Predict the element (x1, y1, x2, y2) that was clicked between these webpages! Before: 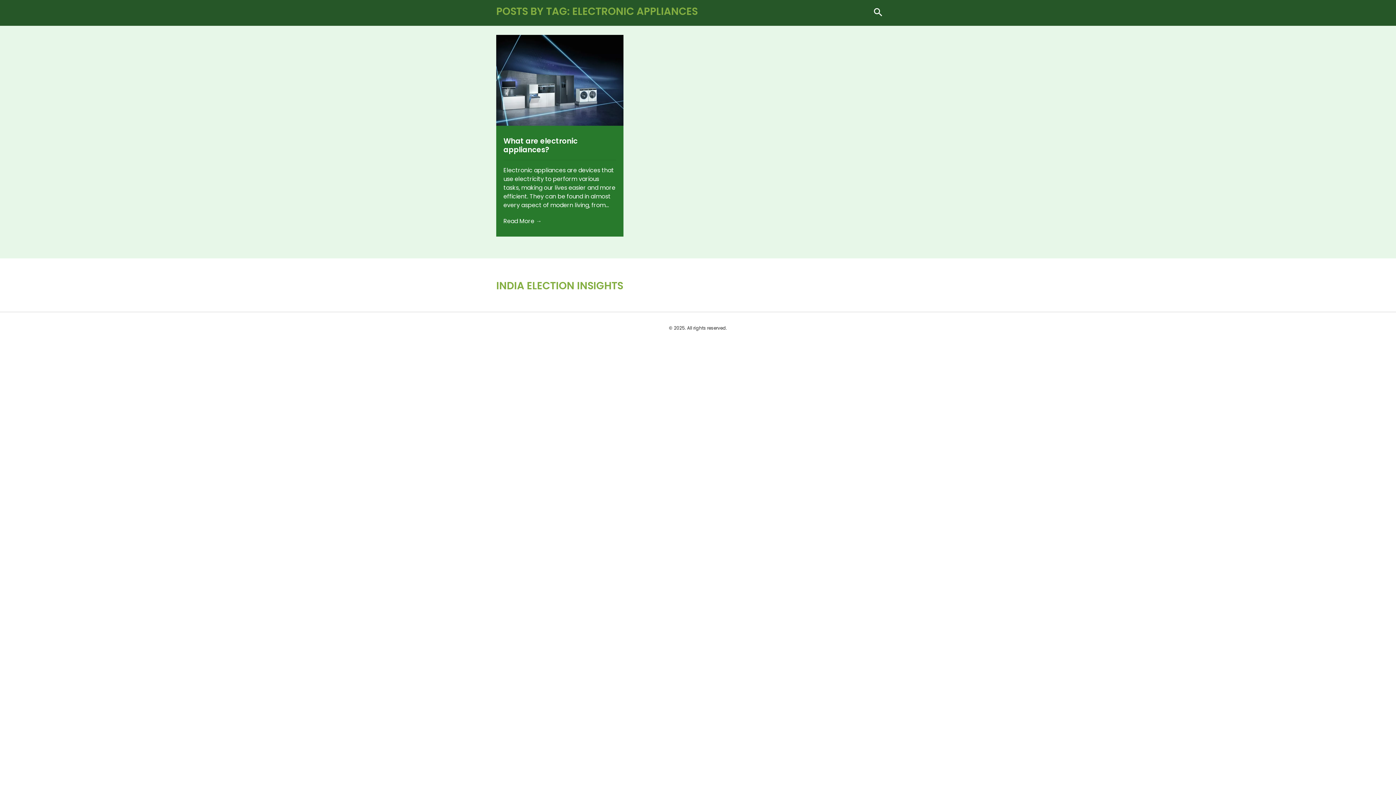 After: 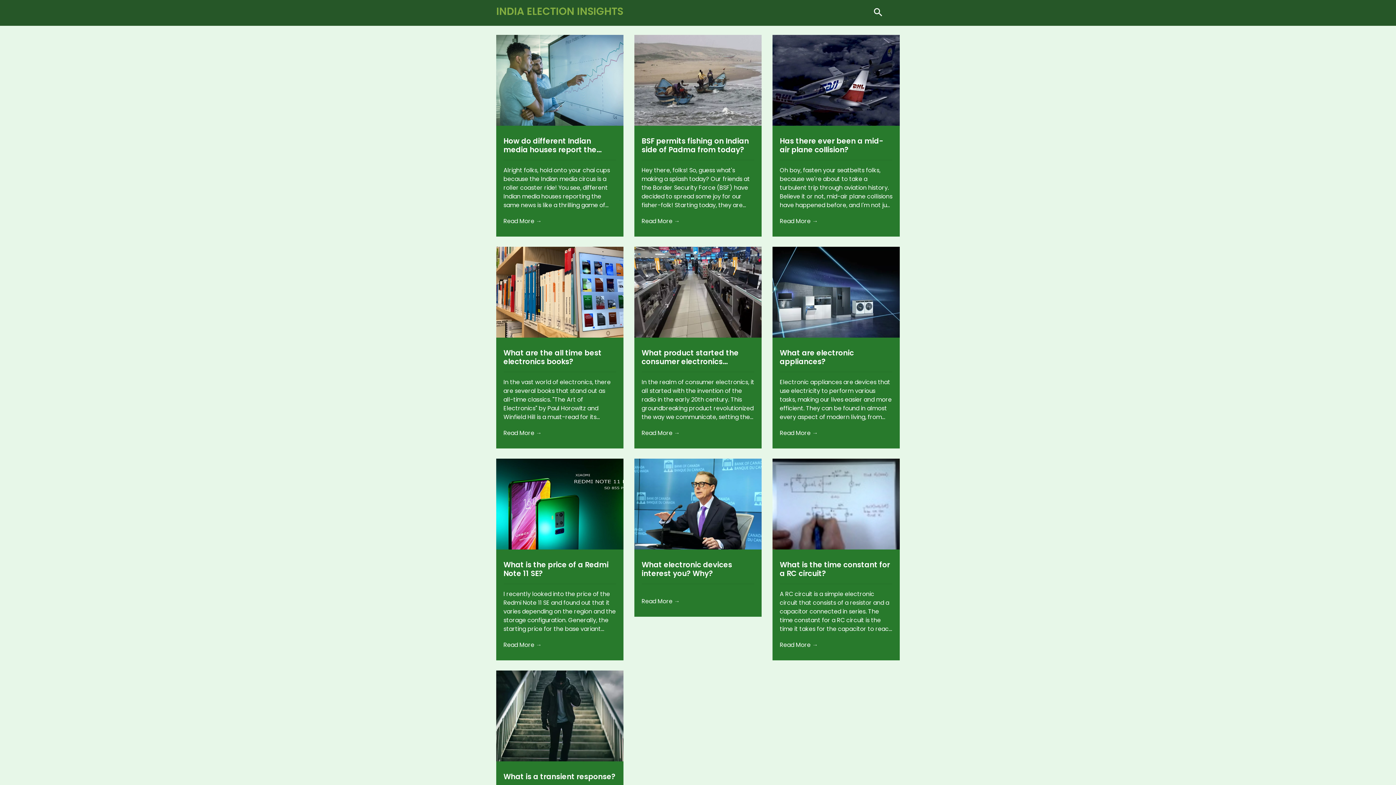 Action: label: INDIA ELECTION INSIGHTS bbox: (496, 276, 623, 295)